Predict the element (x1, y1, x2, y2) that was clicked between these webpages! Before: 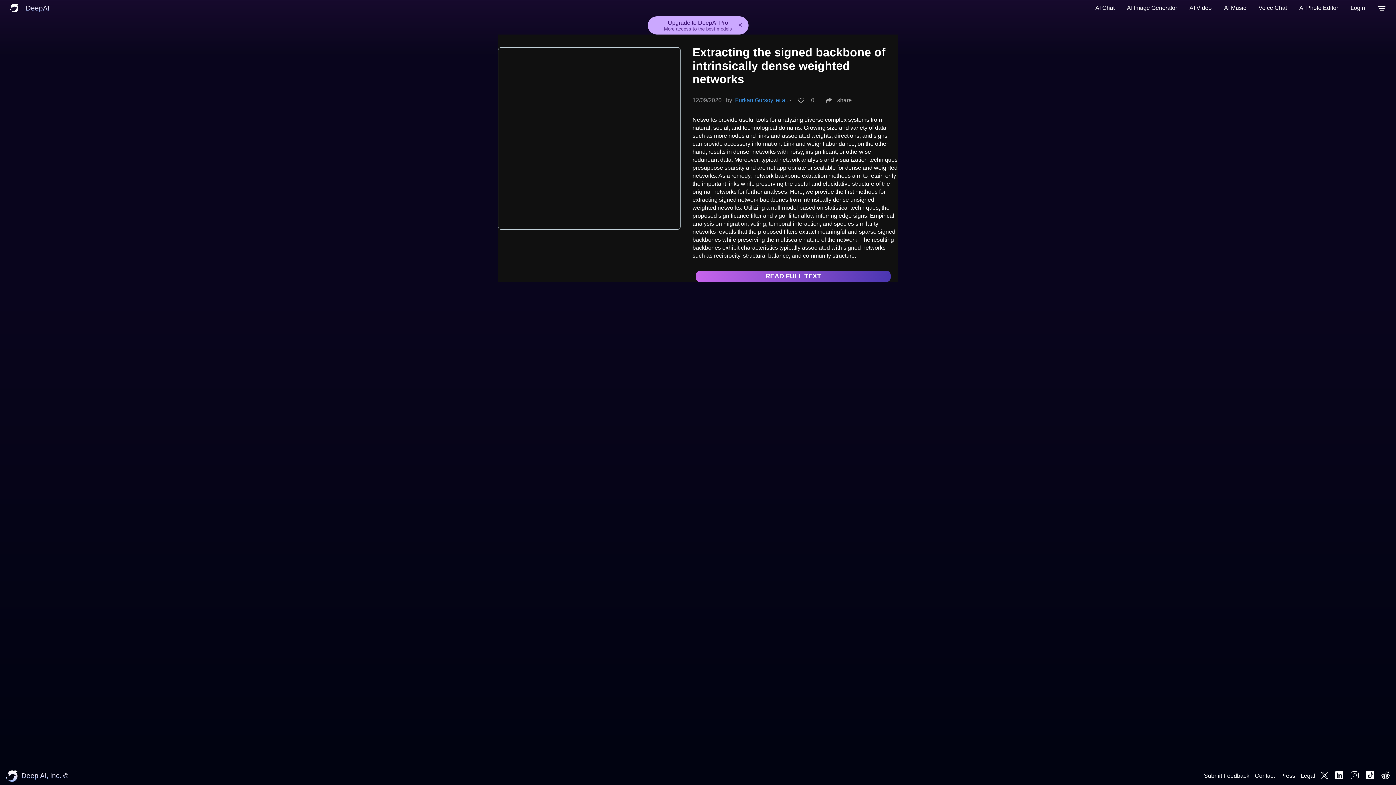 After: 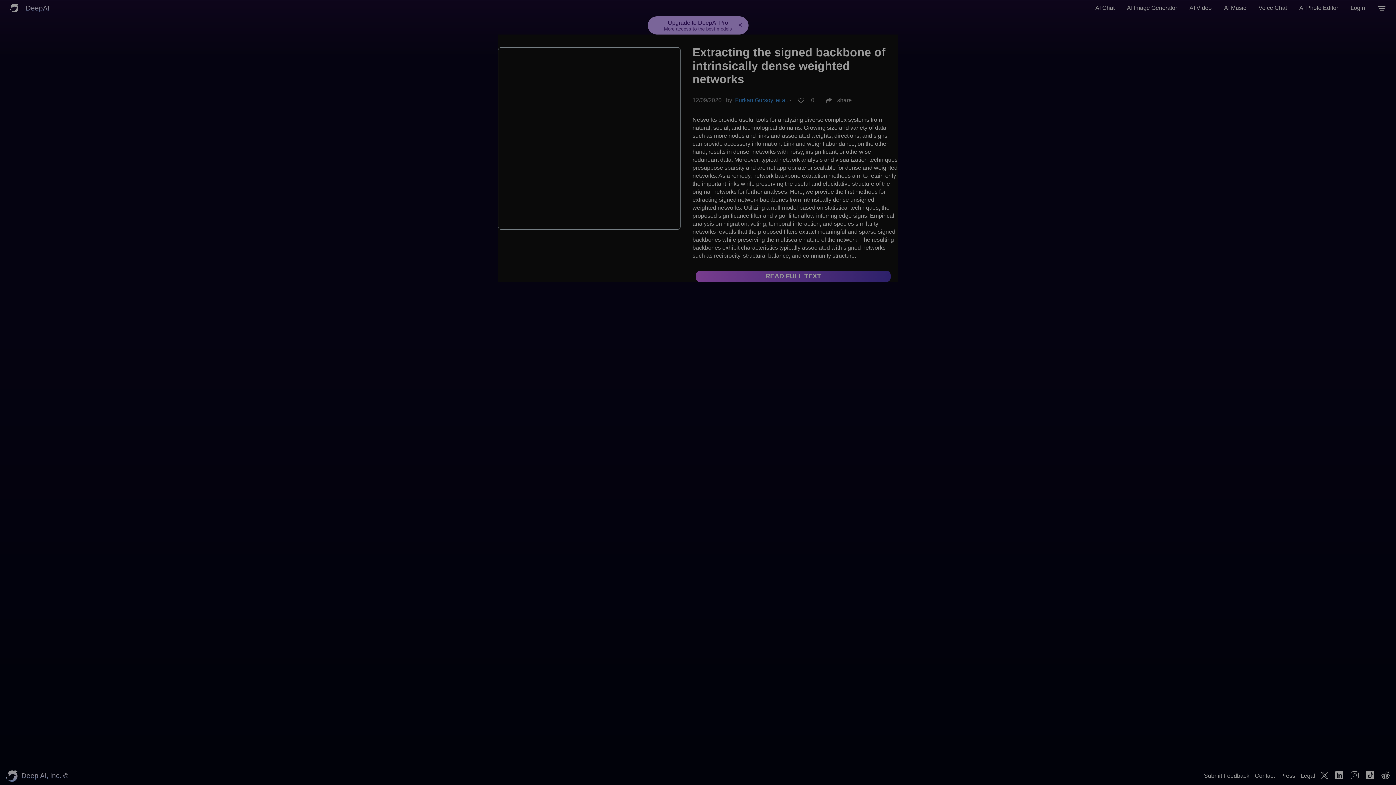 Action: bbox: (664, 19, 732, 31) label: Upgrade to DeepAI Pro
More access to the best models